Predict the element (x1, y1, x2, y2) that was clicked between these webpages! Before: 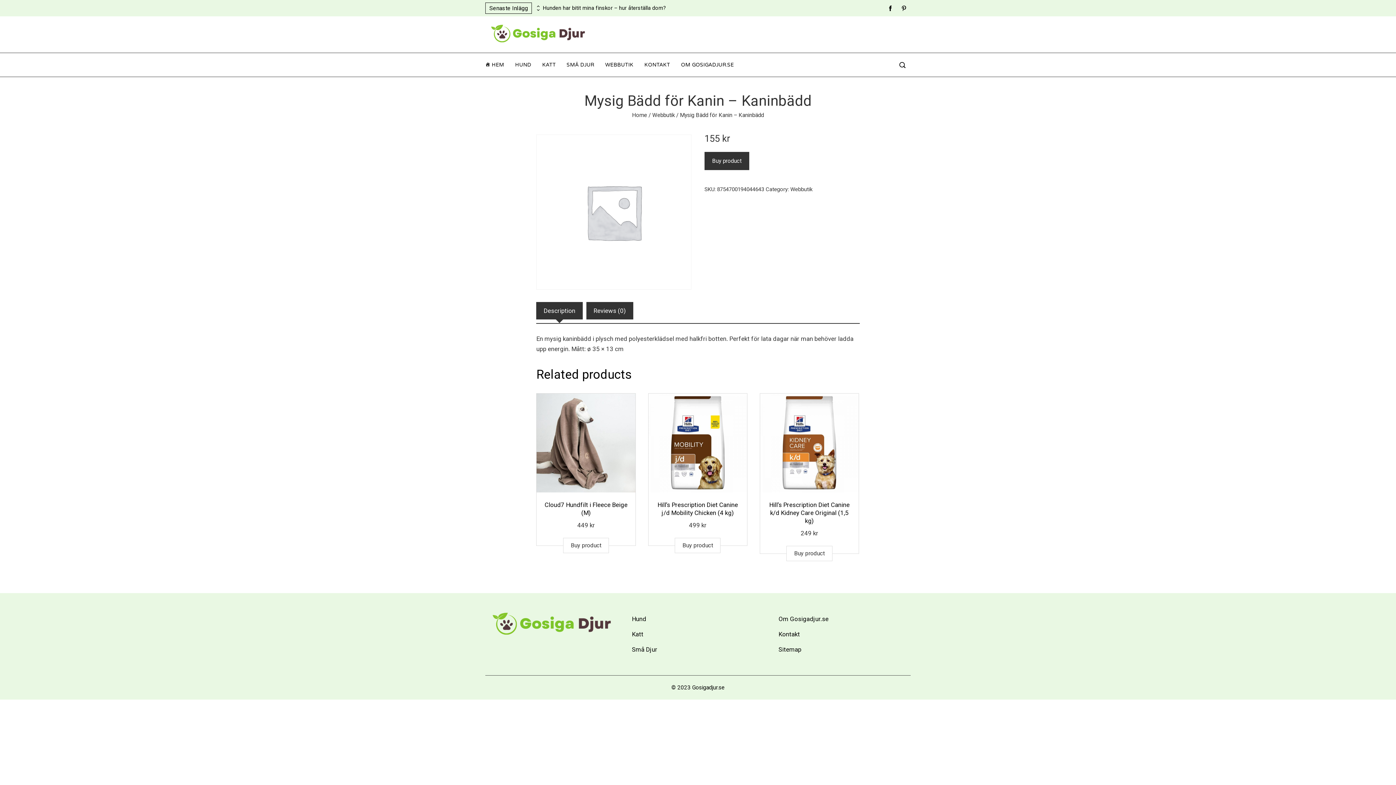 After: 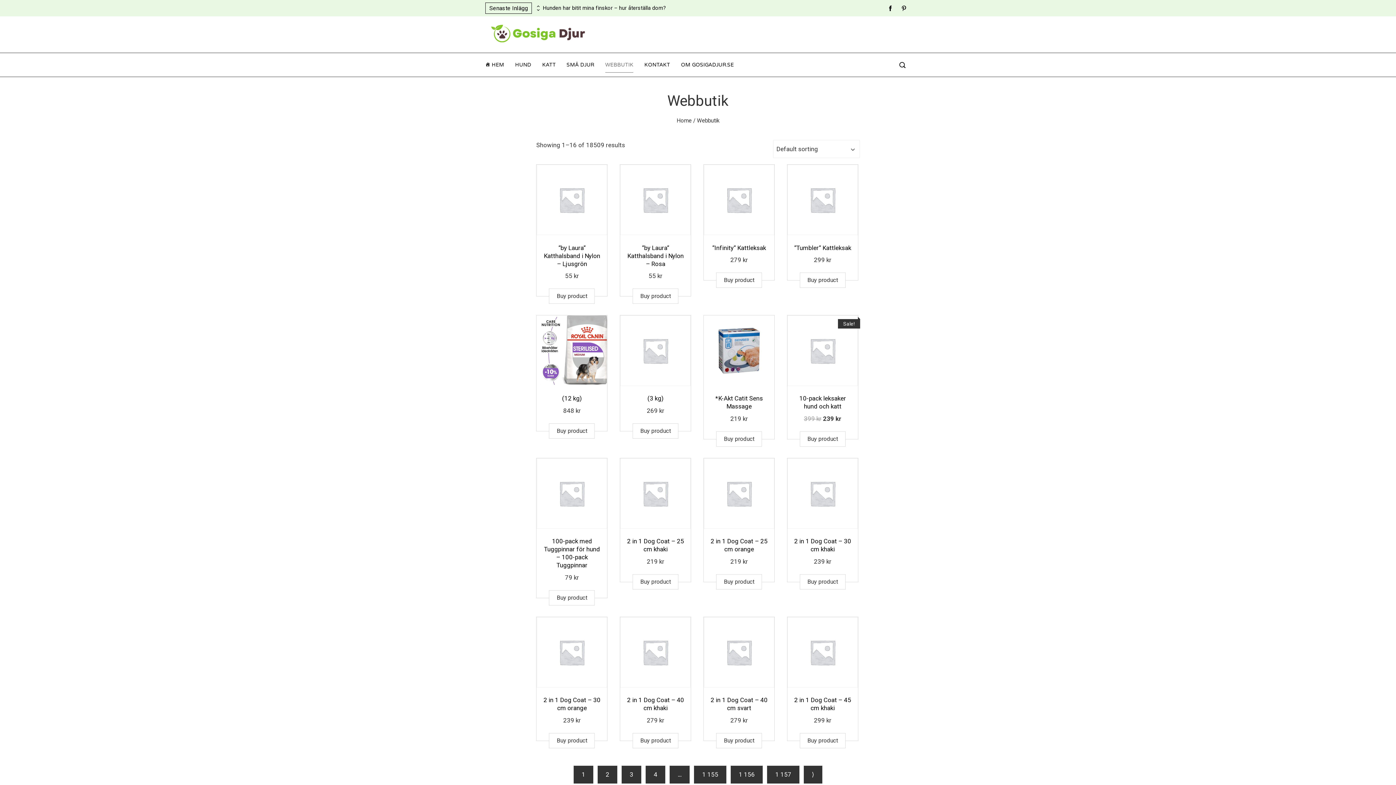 Action: bbox: (790, 186, 812, 192) label: Webbutik